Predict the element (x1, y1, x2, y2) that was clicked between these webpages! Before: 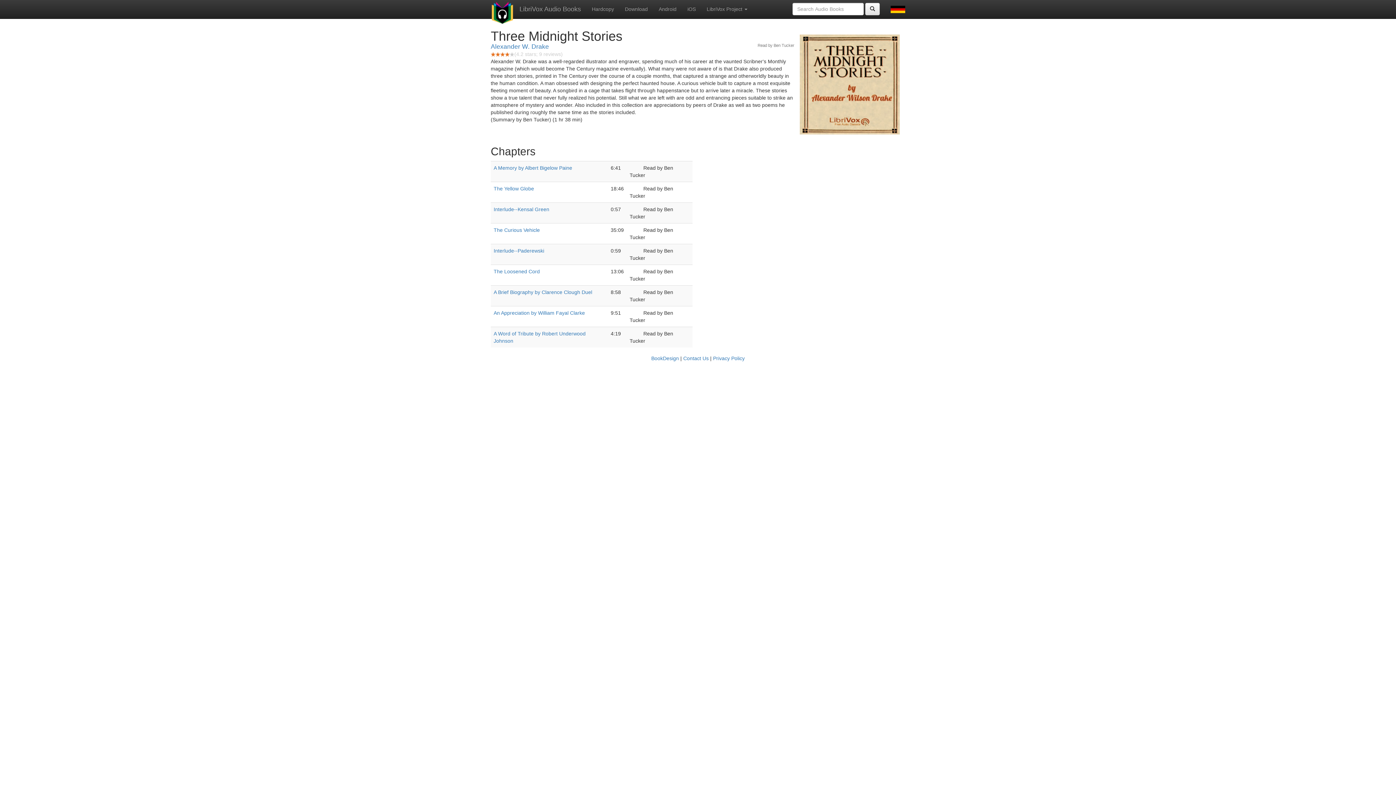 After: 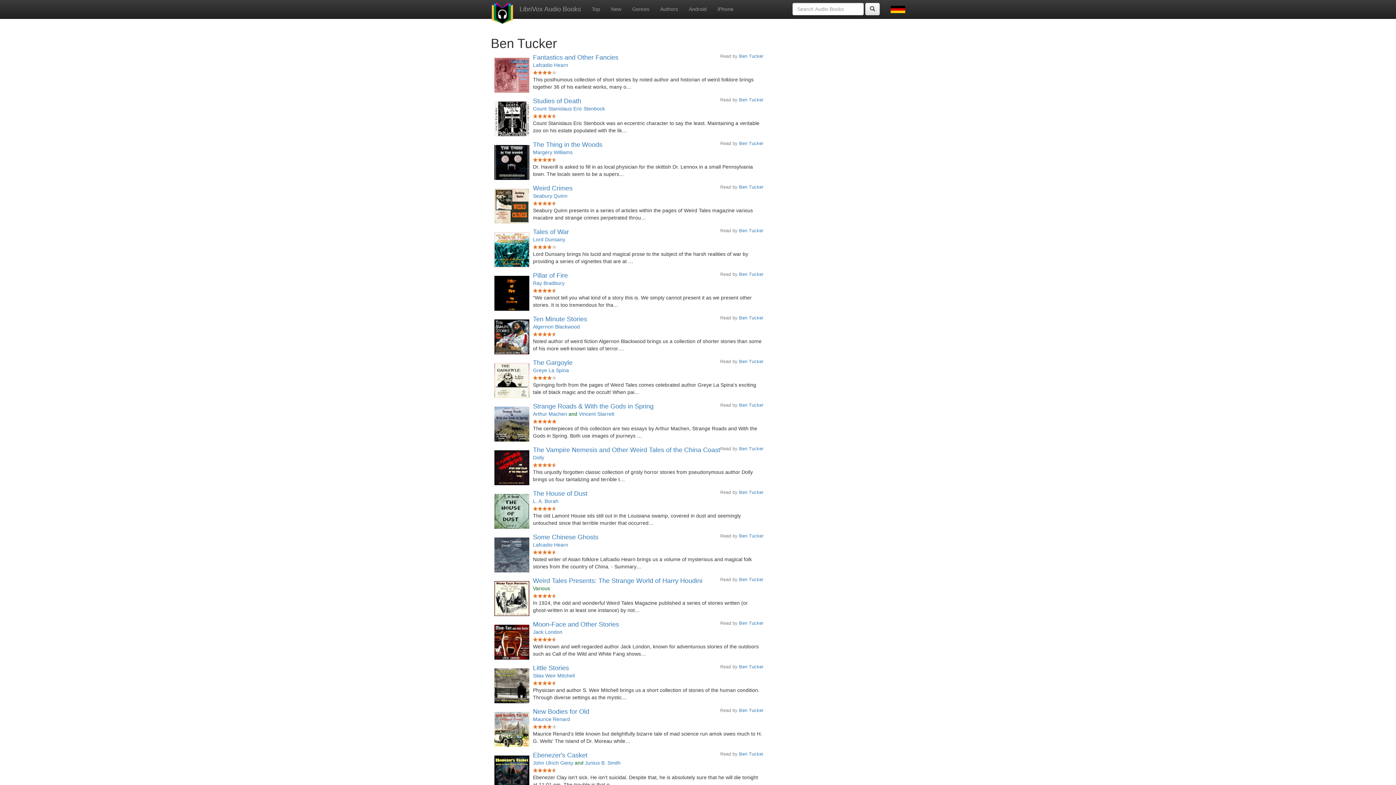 Action: bbox: (757, 43, 794, 47) label: Read by Ben Tucker